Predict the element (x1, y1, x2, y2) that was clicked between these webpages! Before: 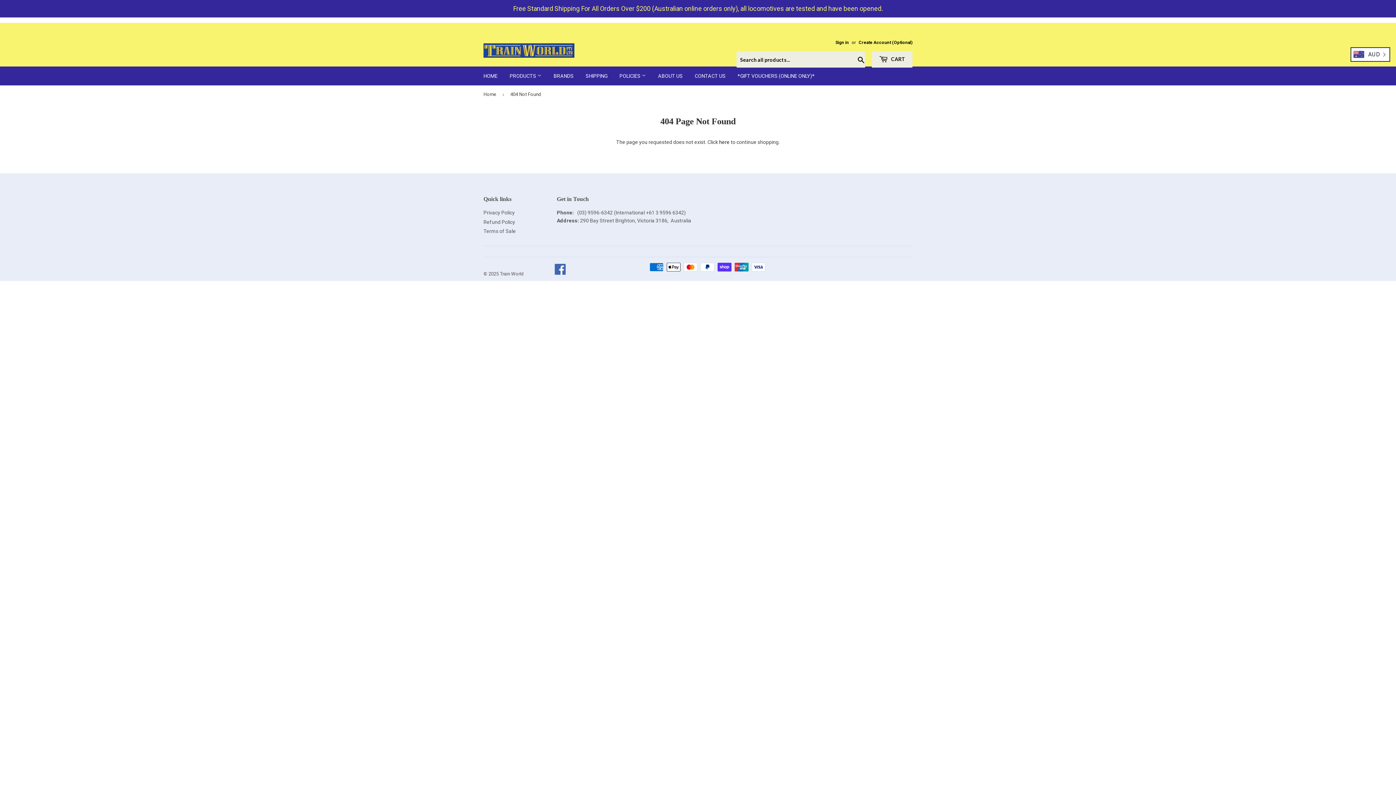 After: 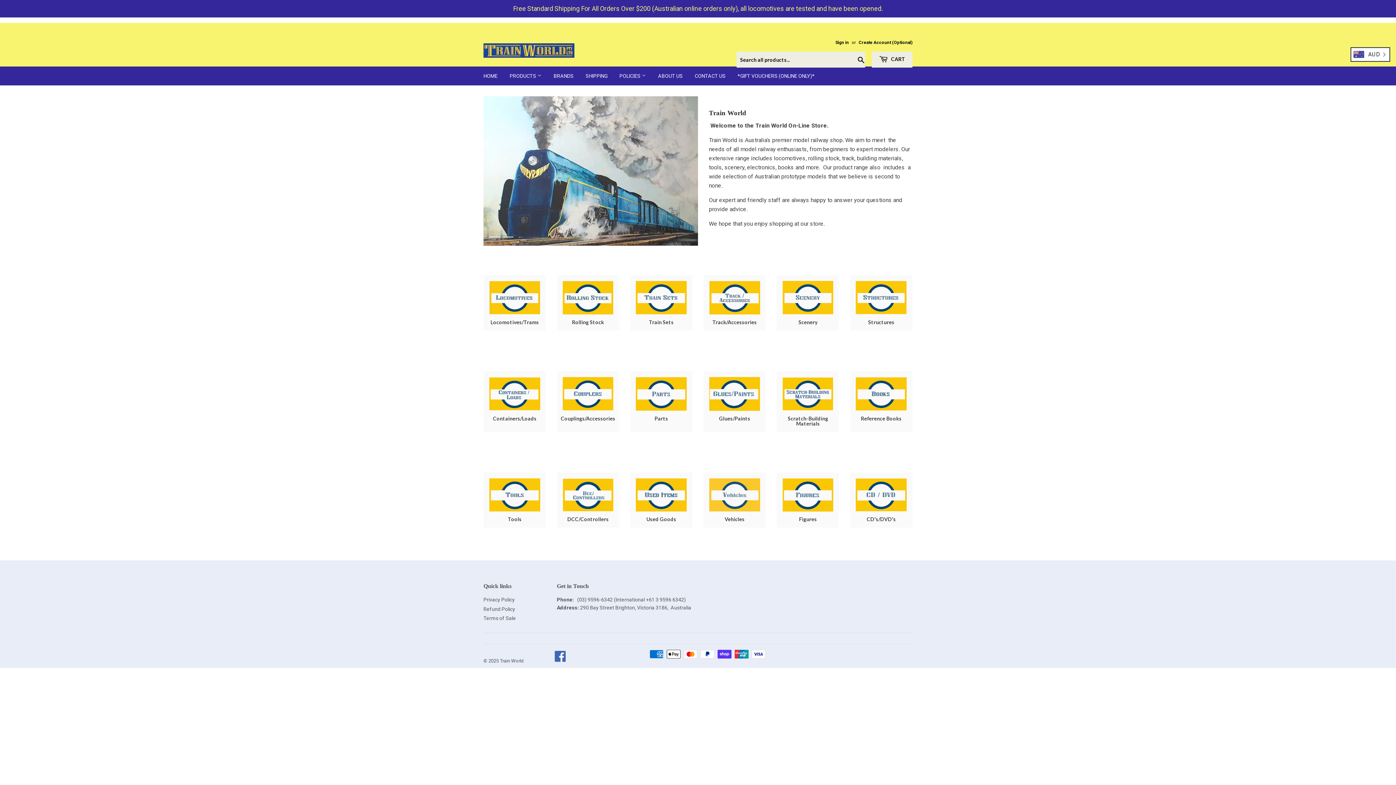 Action: bbox: (483, 43, 698, 57)